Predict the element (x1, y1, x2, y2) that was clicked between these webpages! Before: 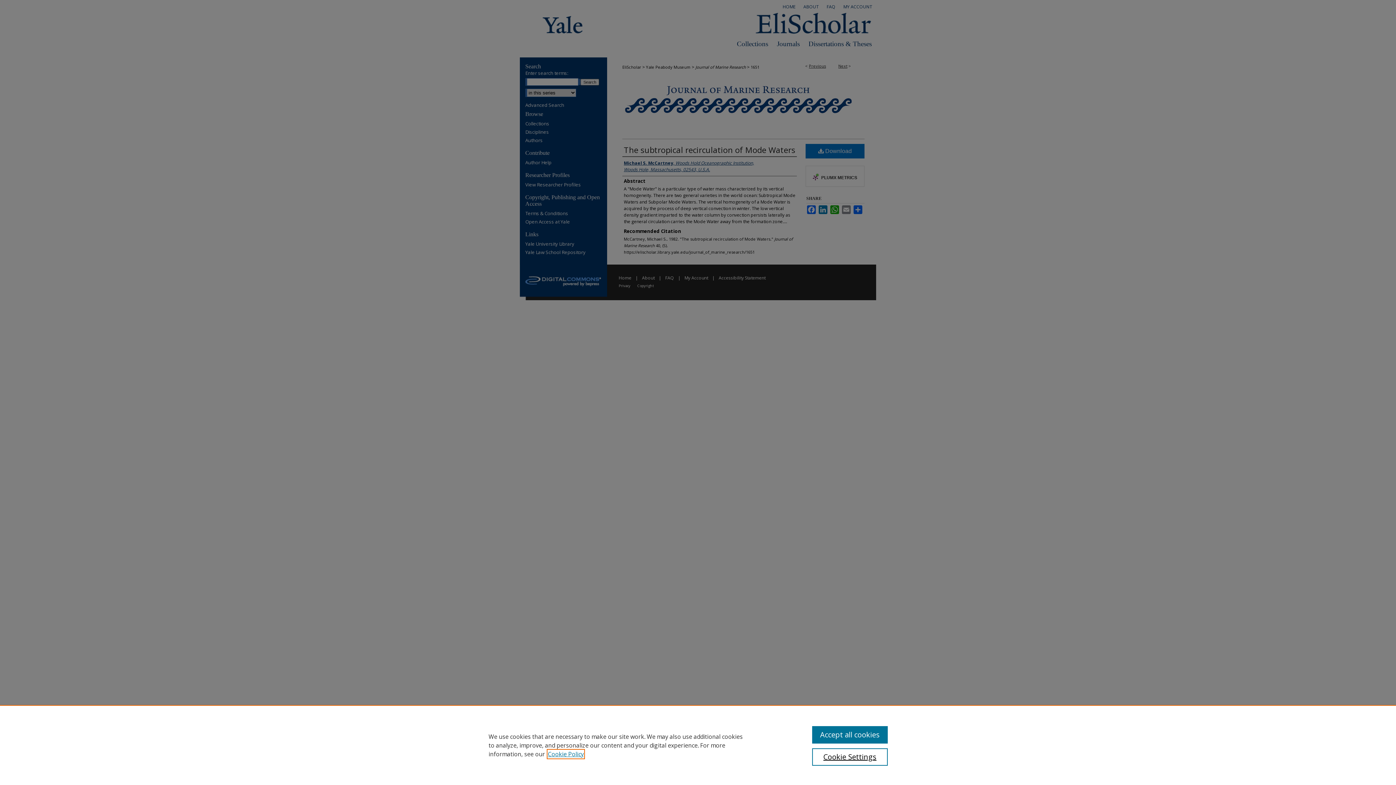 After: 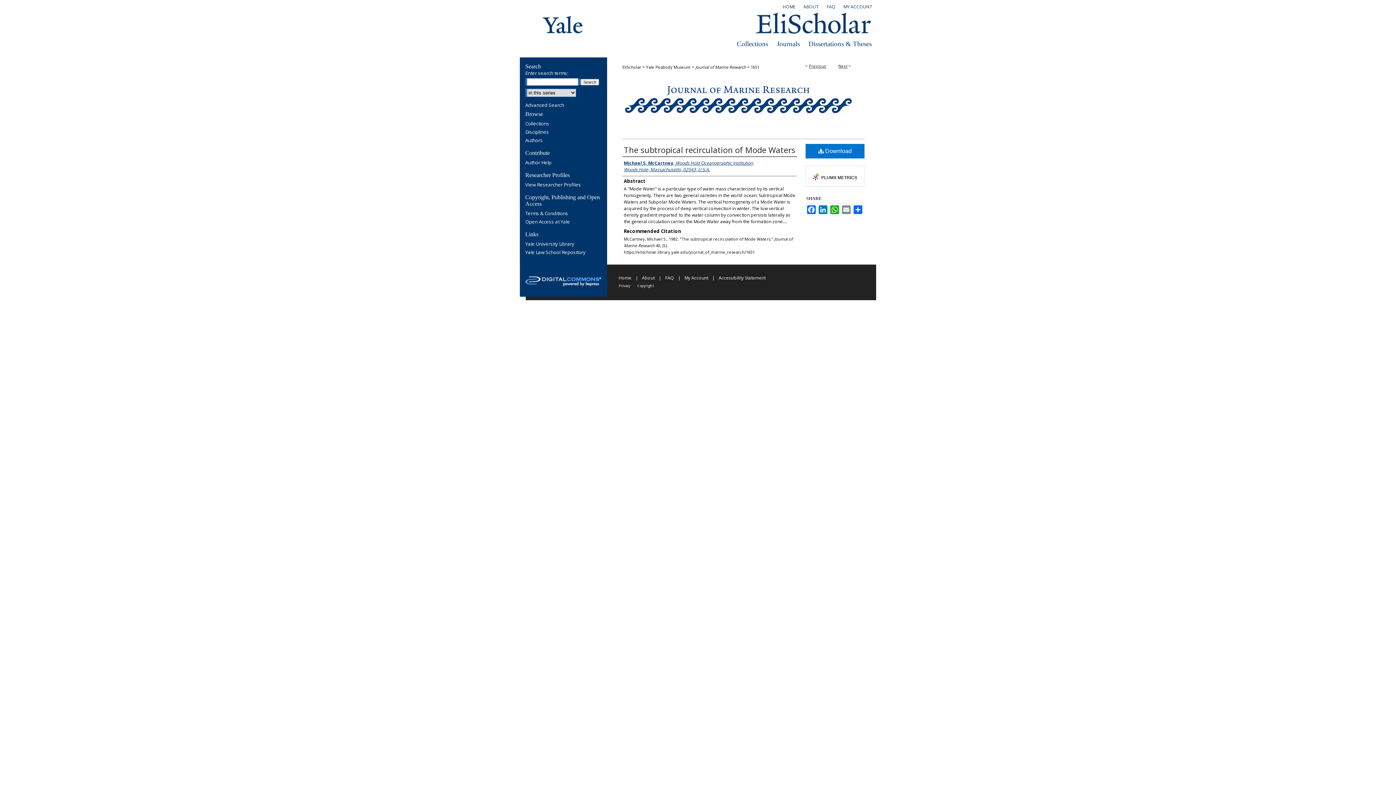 Action: bbox: (812, 726, 887, 744) label: Accept all cookies